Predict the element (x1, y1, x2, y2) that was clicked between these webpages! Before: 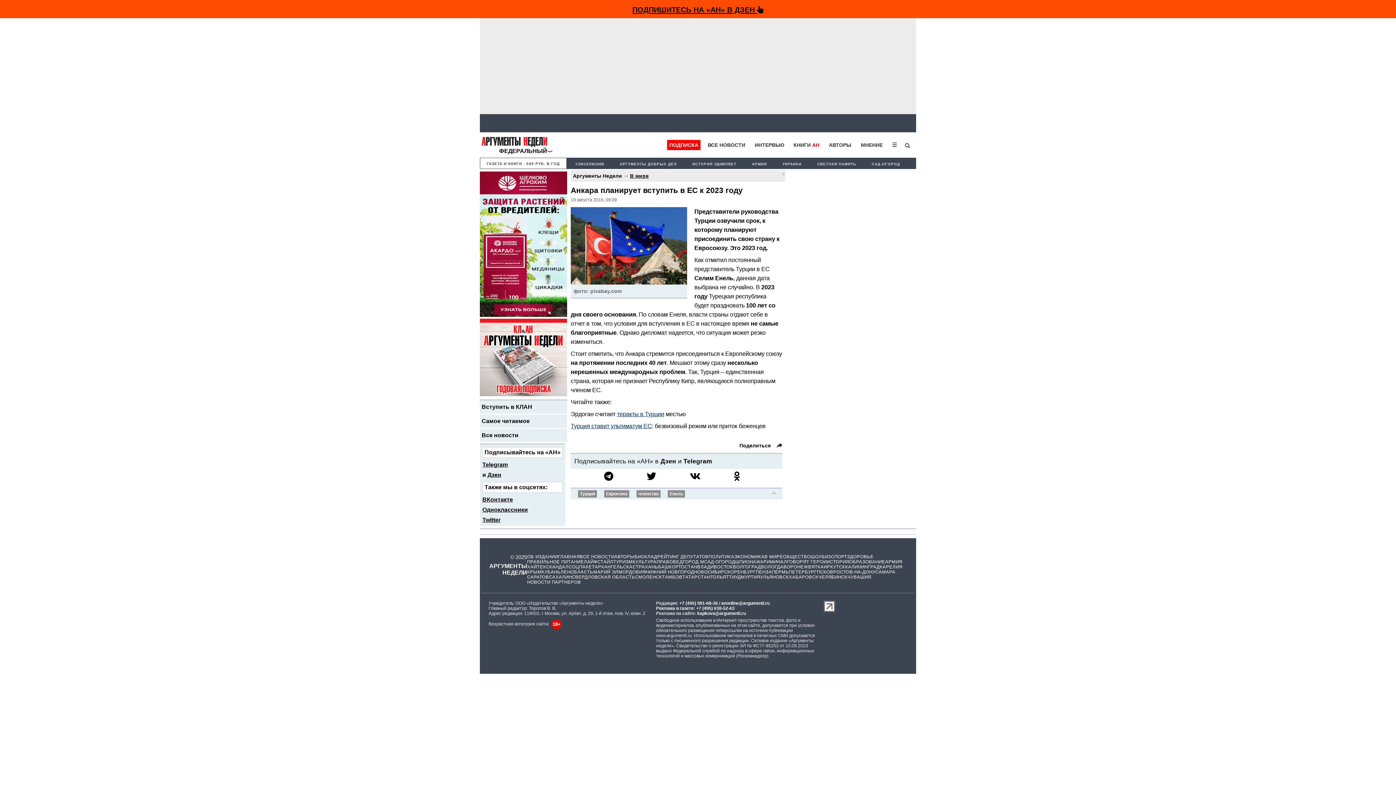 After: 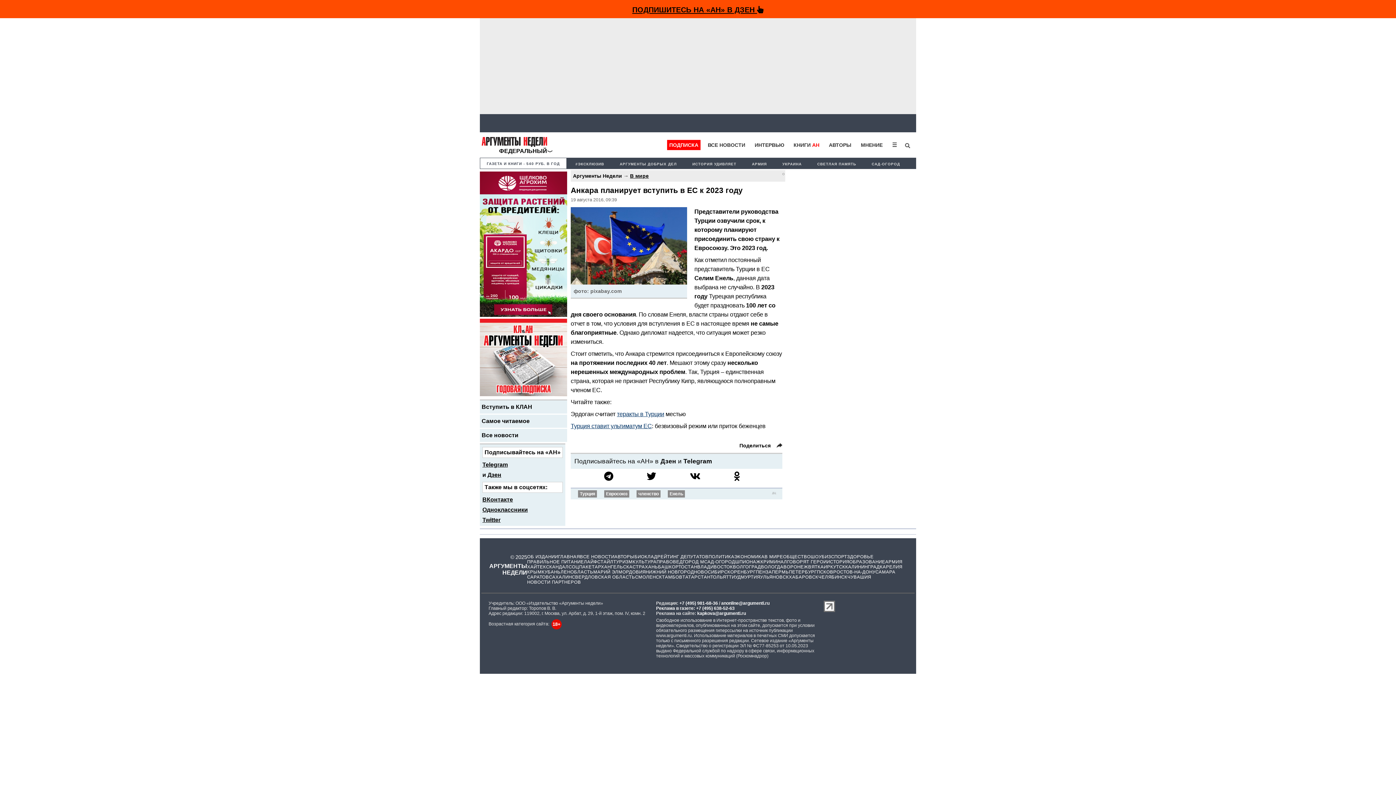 Action: label: Telegram bbox: (683, 457, 712, 464)